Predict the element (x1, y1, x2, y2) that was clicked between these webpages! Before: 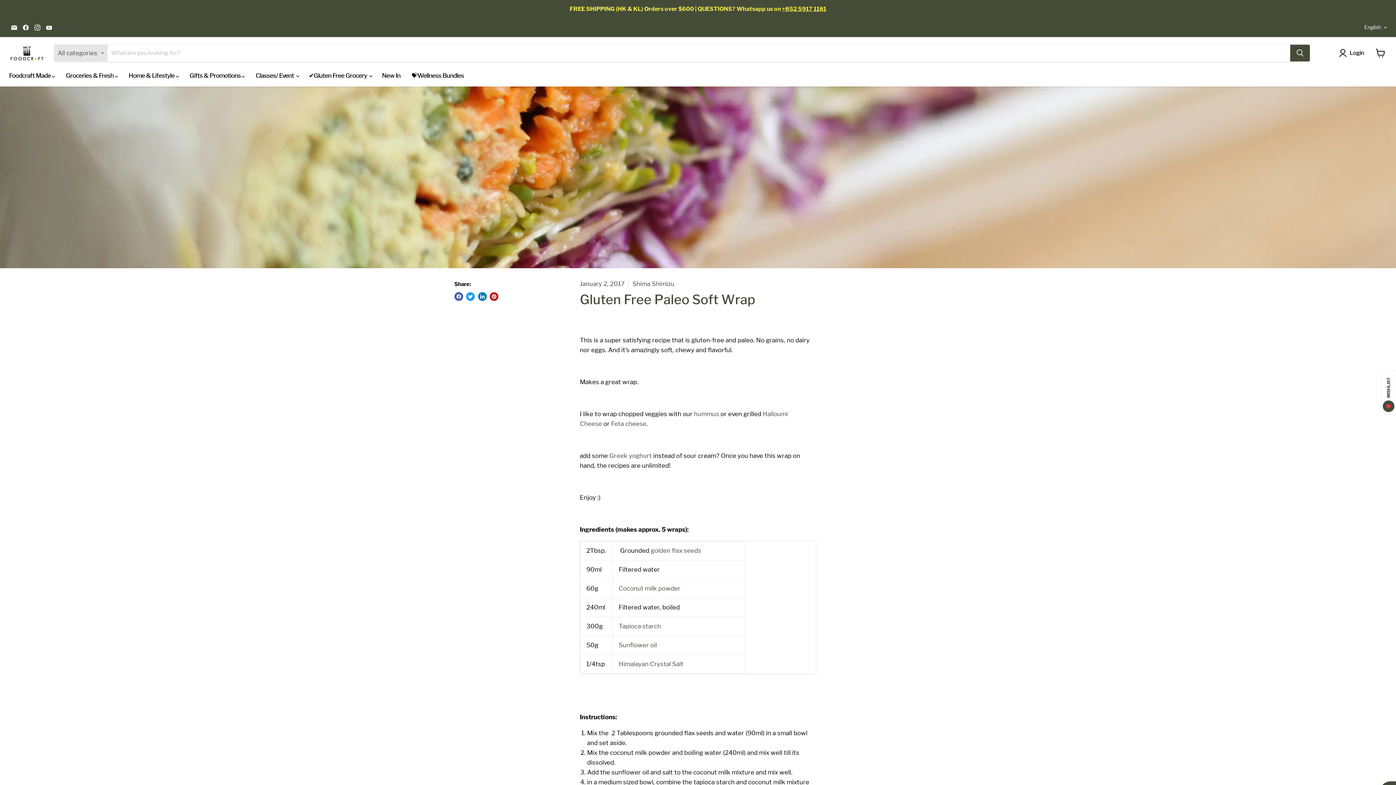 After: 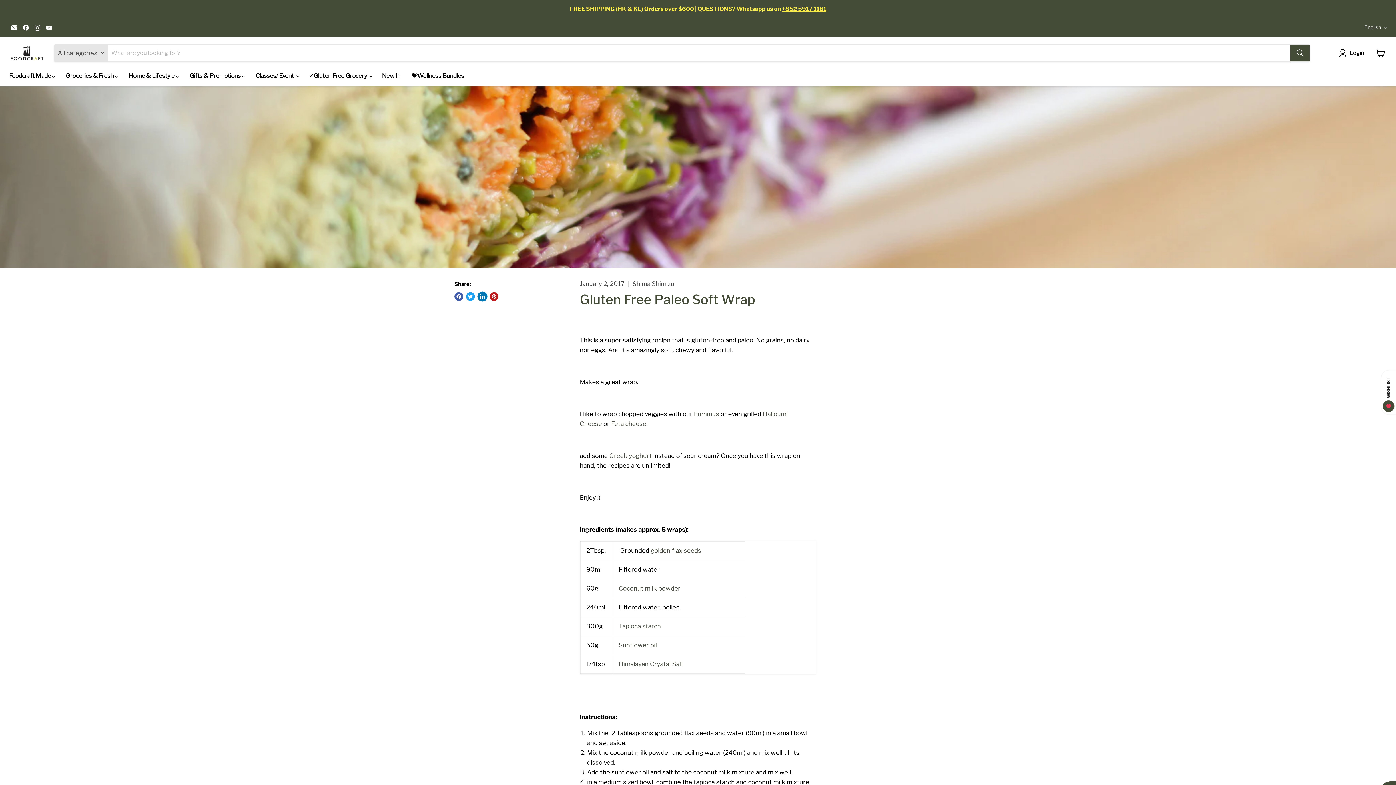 Action: bbox: (478, 292, 486, 301) label: Share on LinkedIn